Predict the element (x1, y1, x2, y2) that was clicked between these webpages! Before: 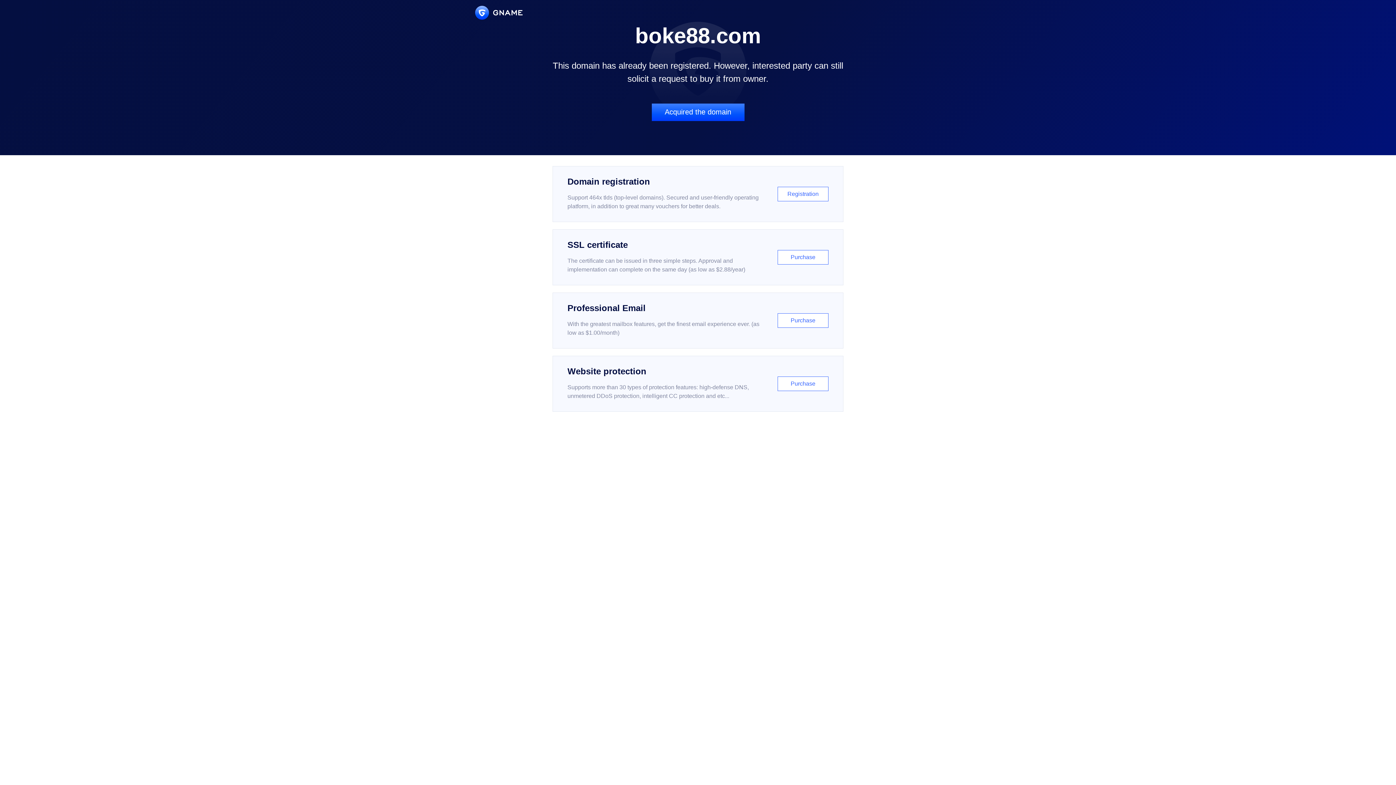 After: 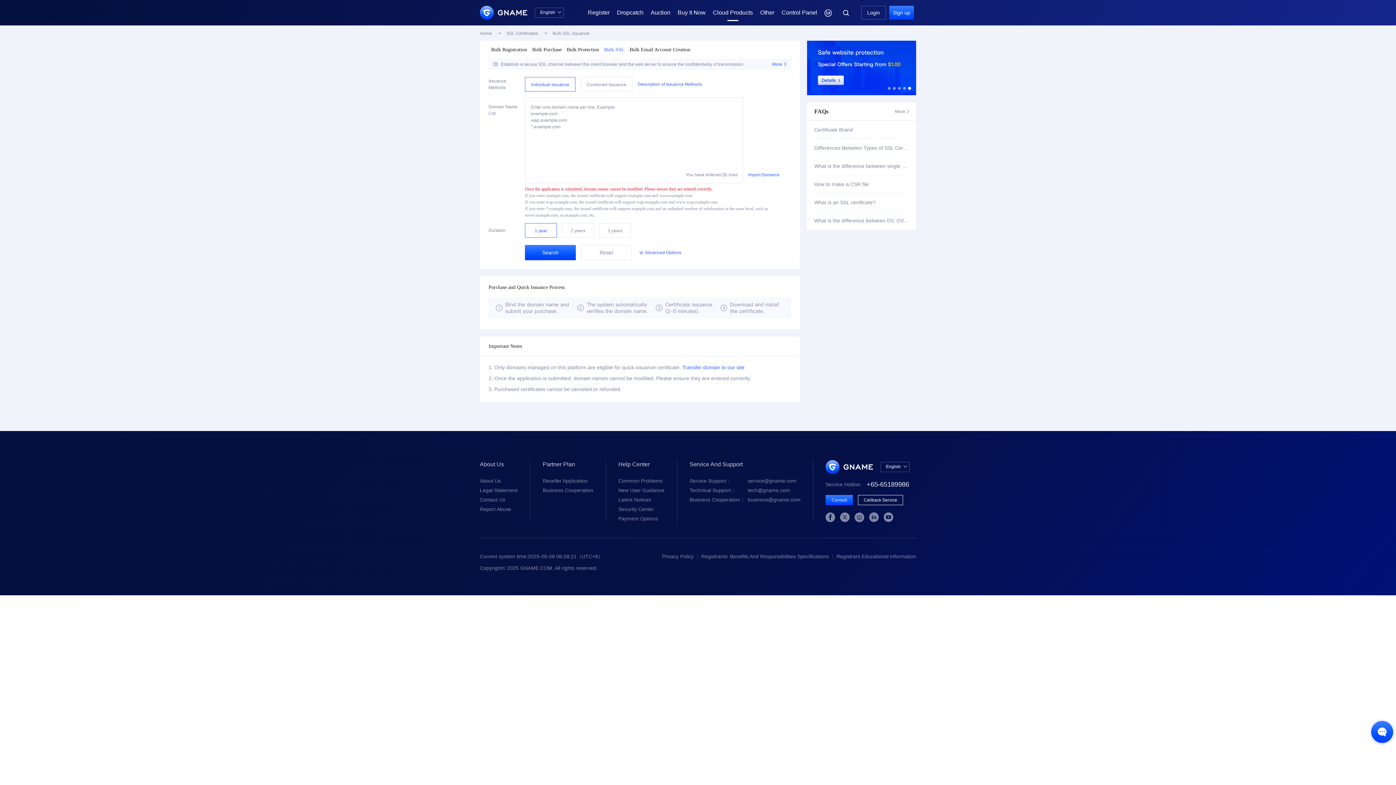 Action: label: SSL certificate

The certificate can be issued in three simple steps. Approval and implementation can complete on the same day (as low as $2.88/year)

Purchase bbox: (552, 229, 843, 285)